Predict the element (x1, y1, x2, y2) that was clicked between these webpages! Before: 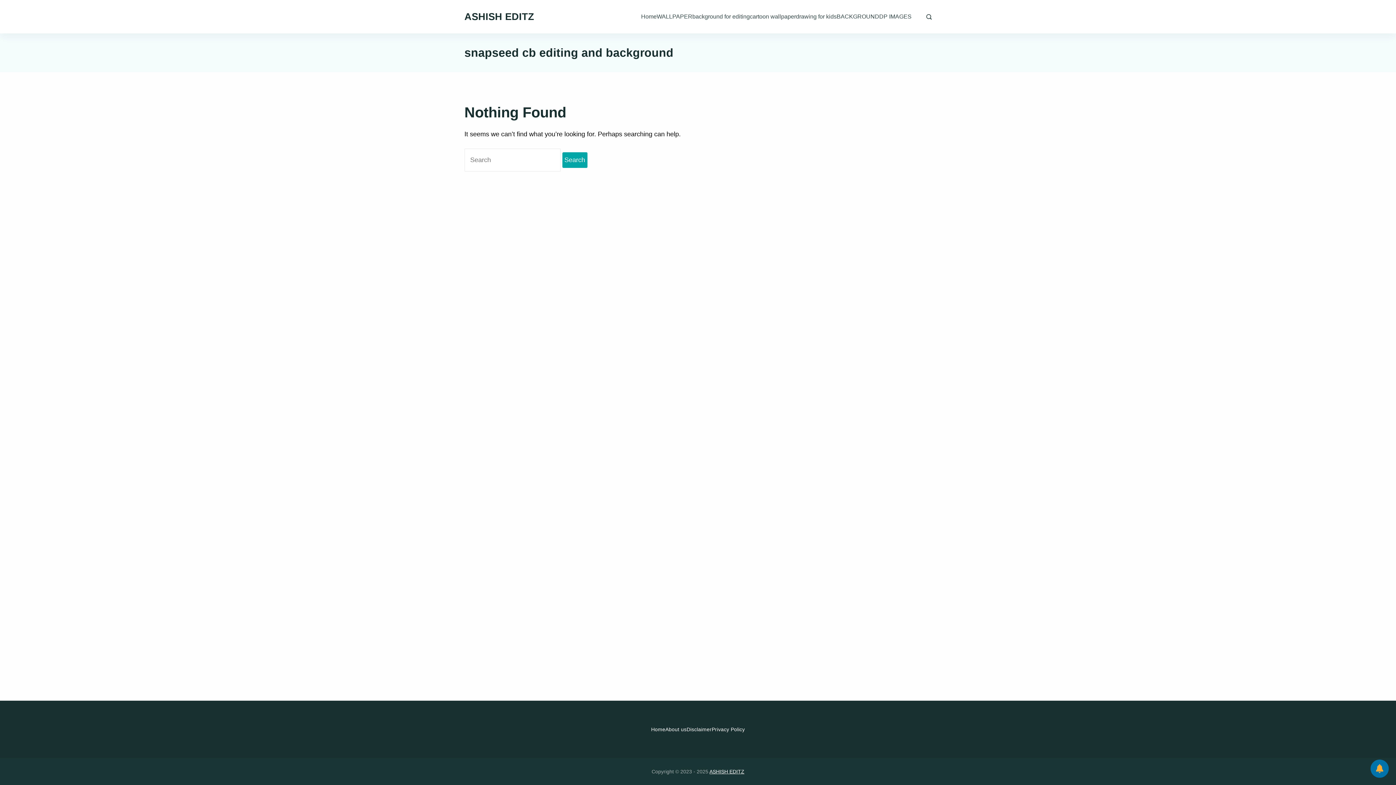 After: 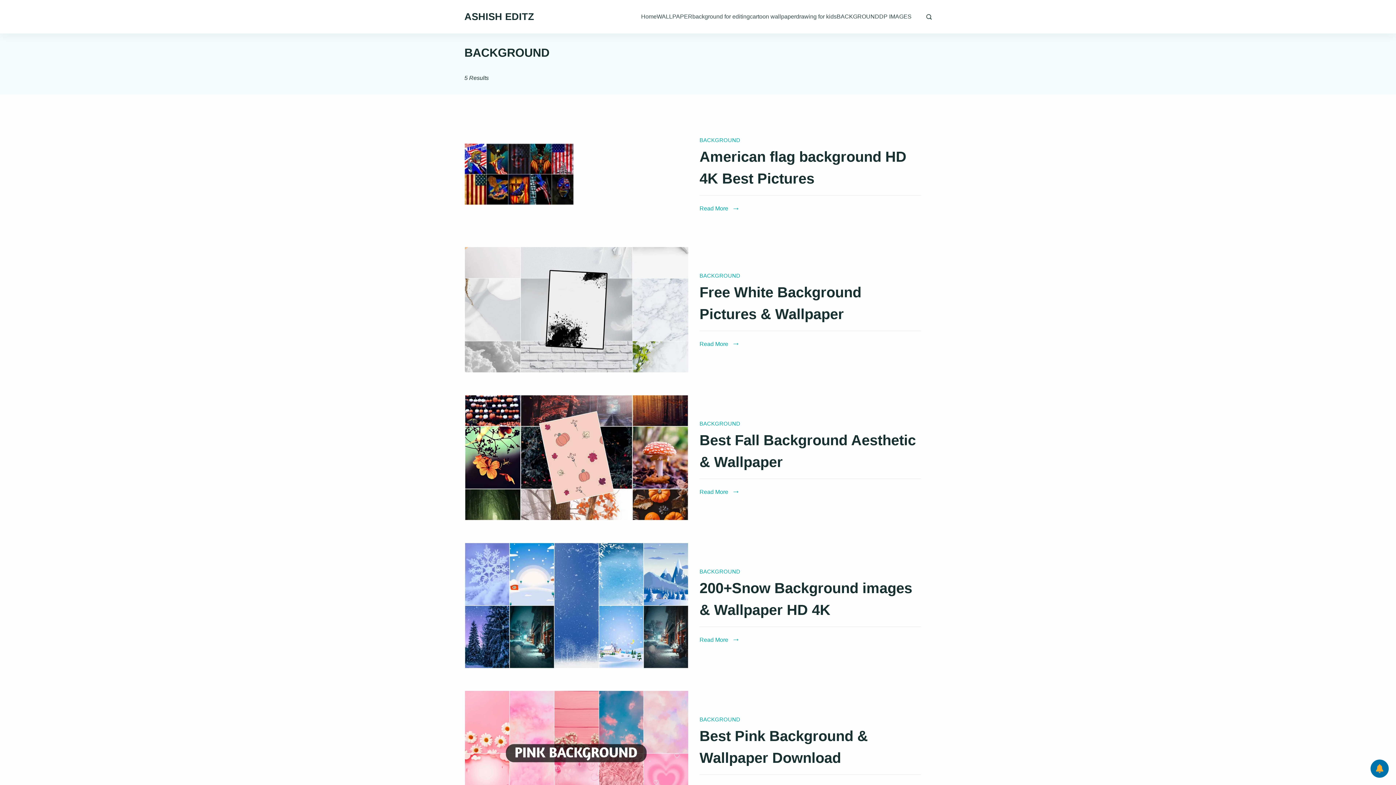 Action: bbox: (836, 5, 879, 27) label: BACKGROUND